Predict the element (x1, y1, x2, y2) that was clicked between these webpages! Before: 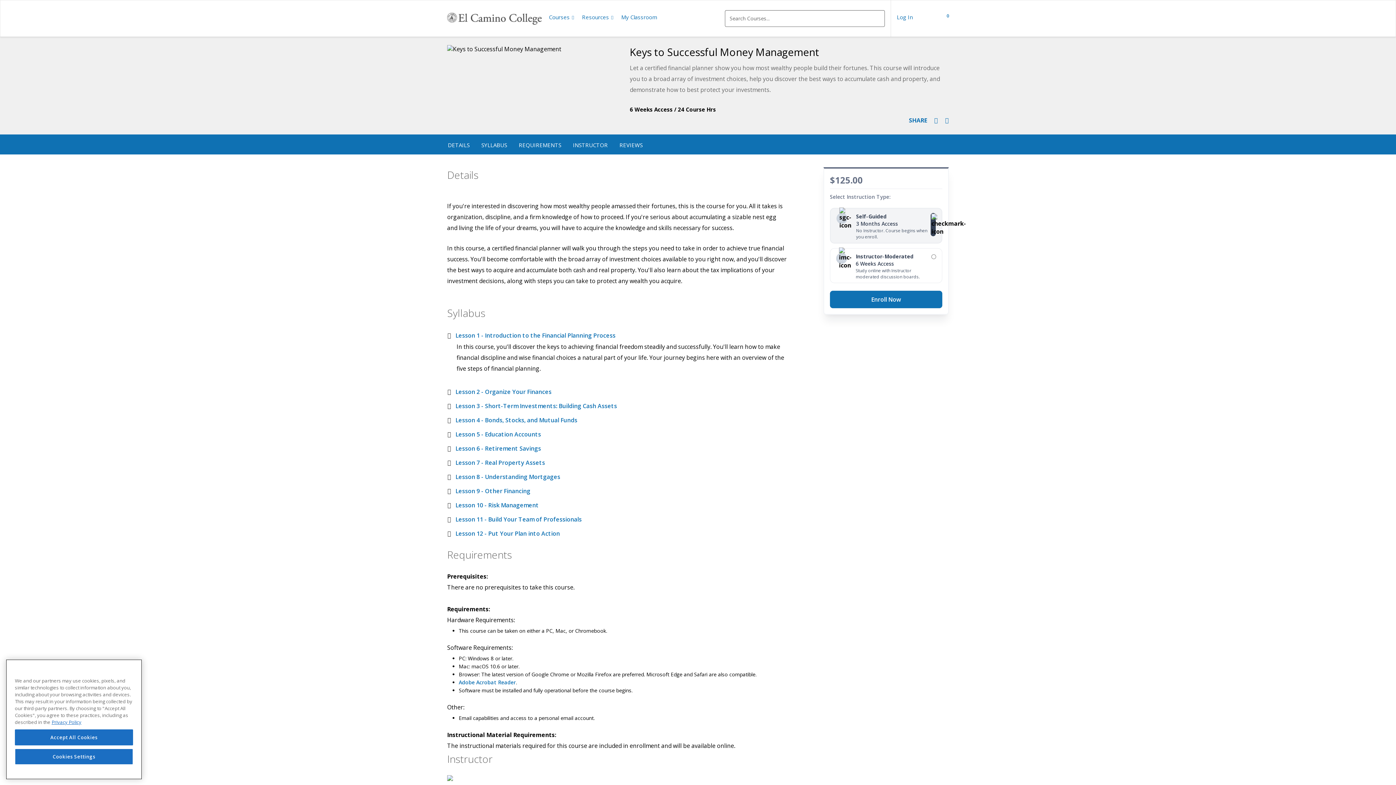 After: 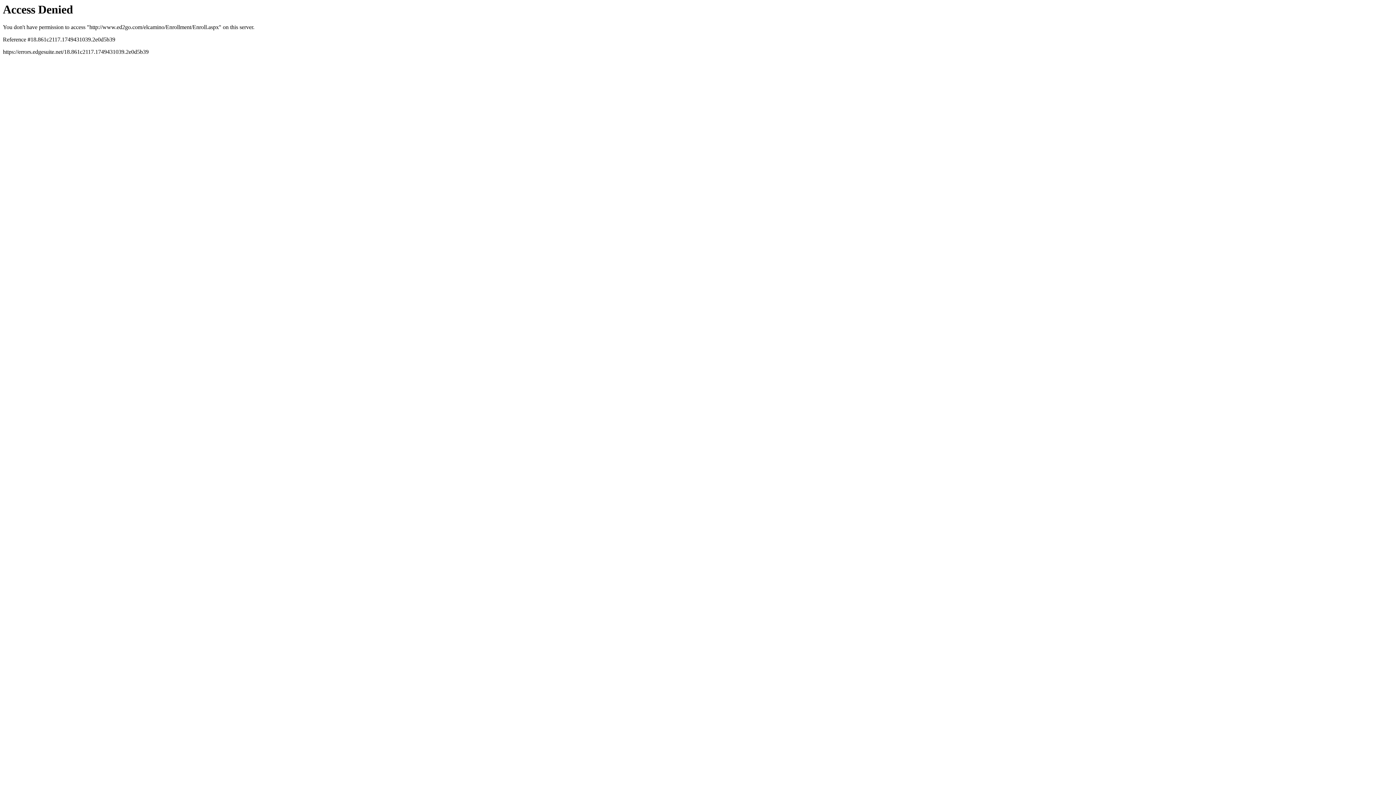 Action: bbox: (942, 14, 954, 21) label: 0